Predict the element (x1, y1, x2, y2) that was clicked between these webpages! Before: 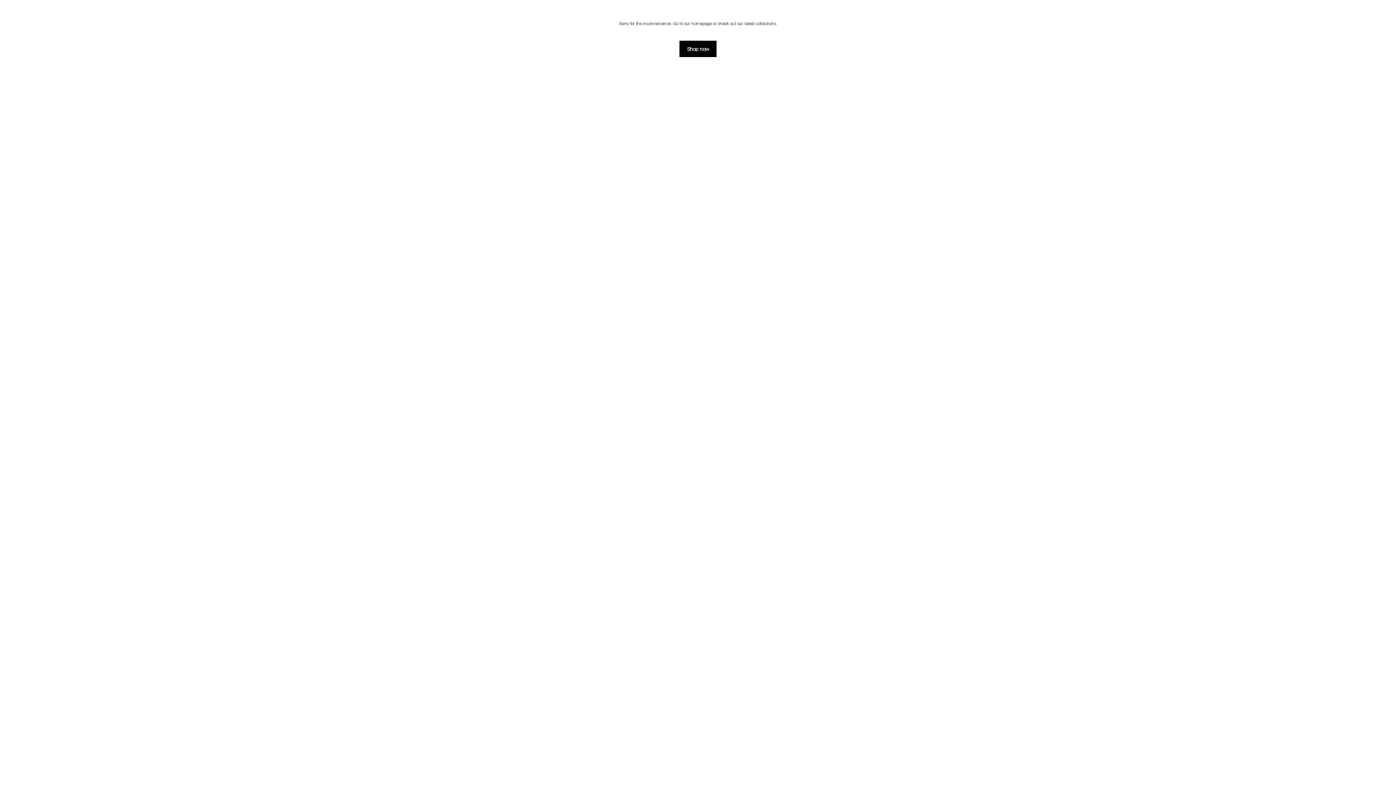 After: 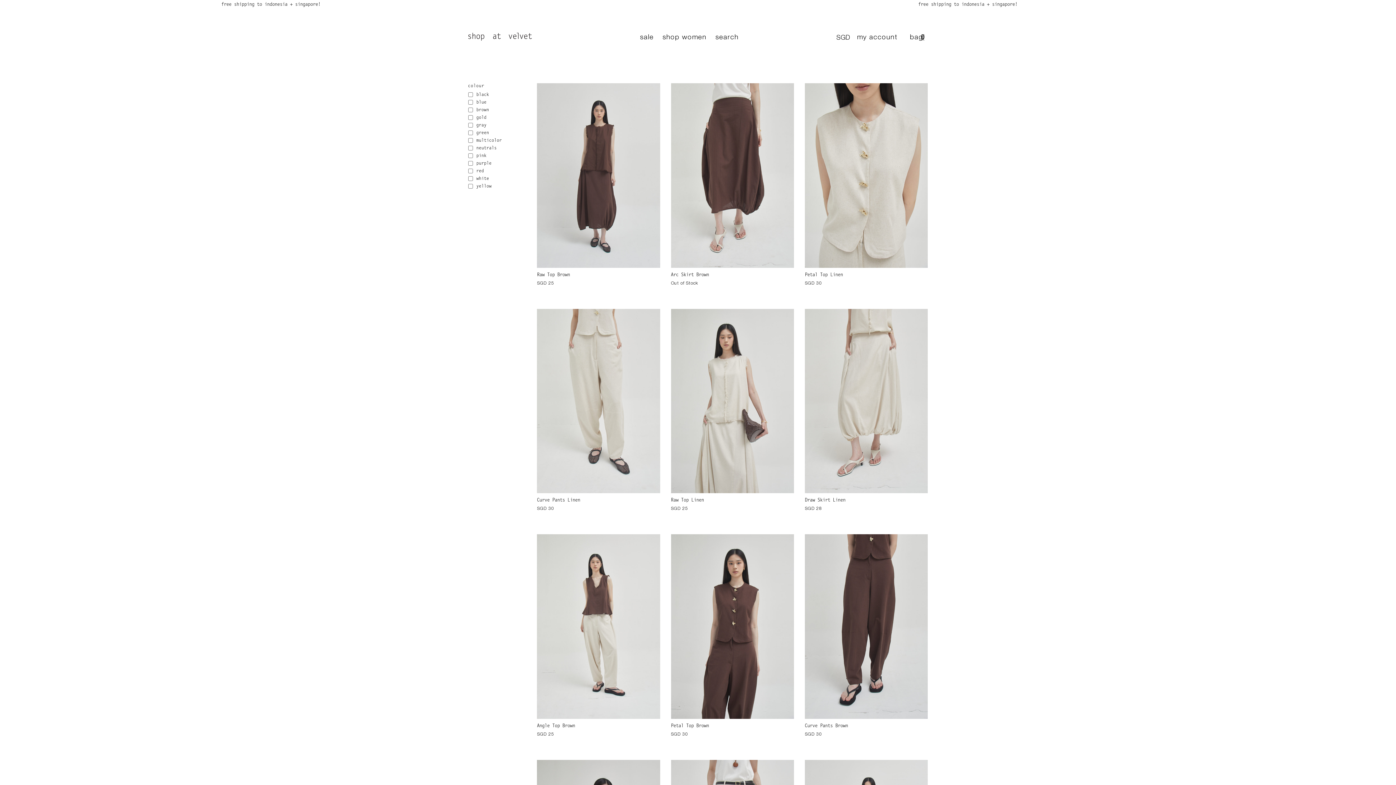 Action: label: Shop now bbox: (679, 40, 716, 57)